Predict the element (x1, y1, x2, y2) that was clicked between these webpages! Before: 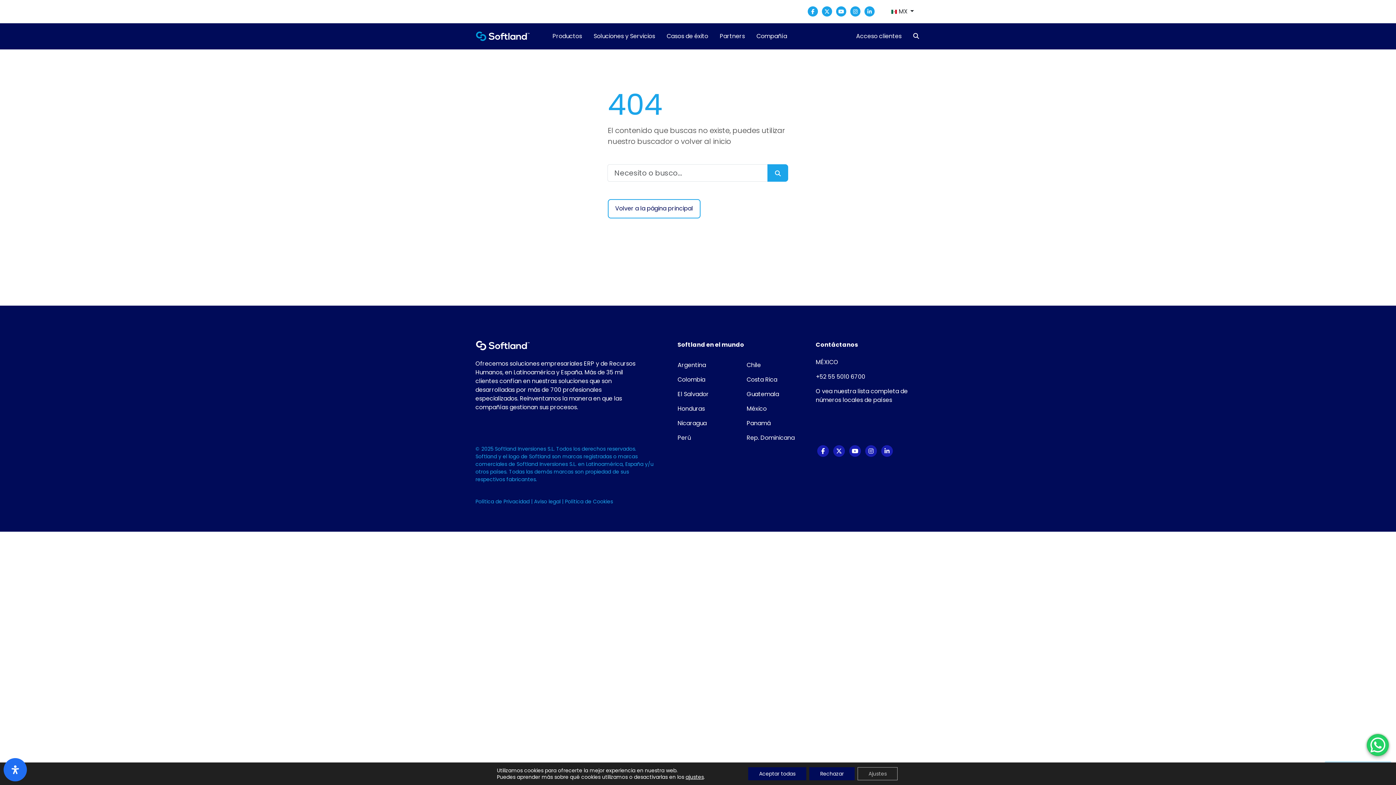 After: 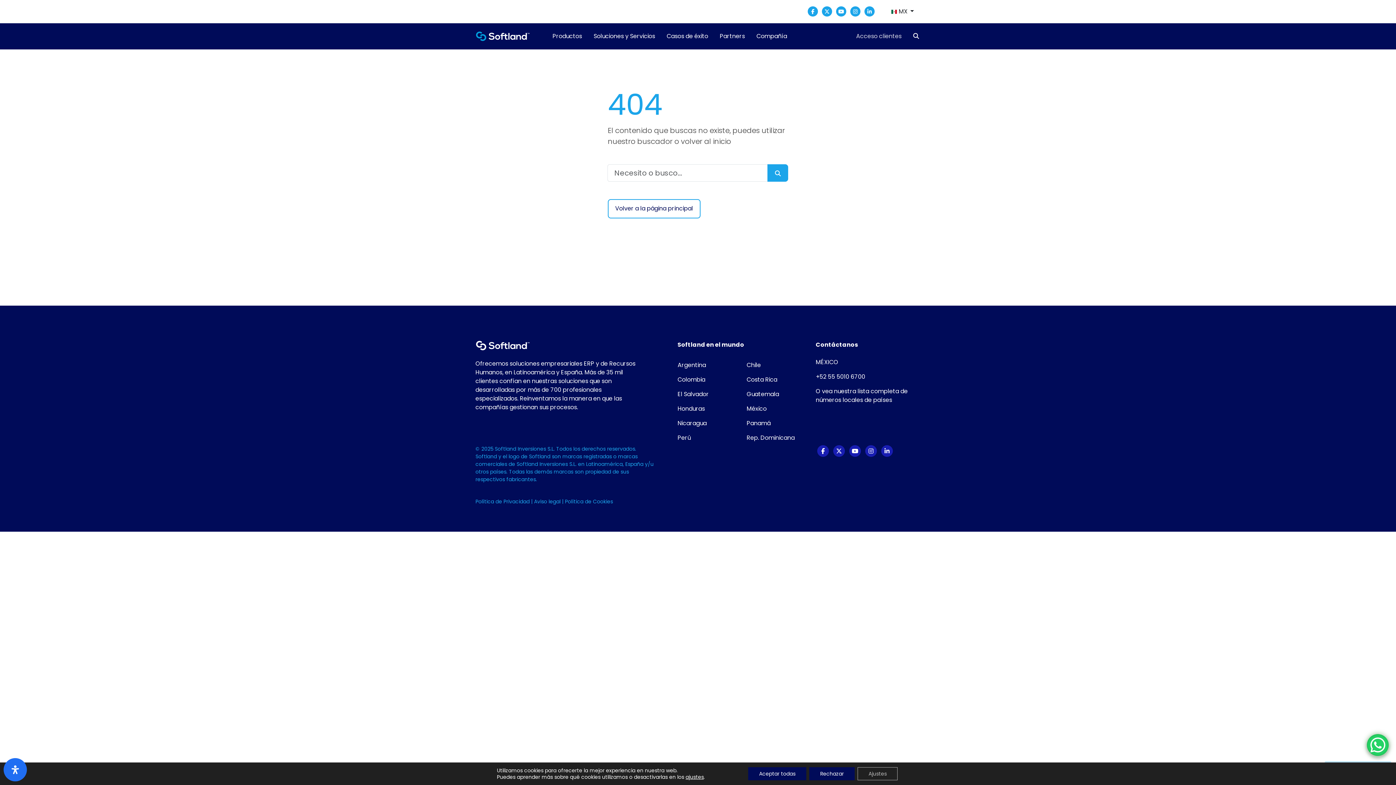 Action: bbox: (856, 29, 901, 43) label: Acceso clientes